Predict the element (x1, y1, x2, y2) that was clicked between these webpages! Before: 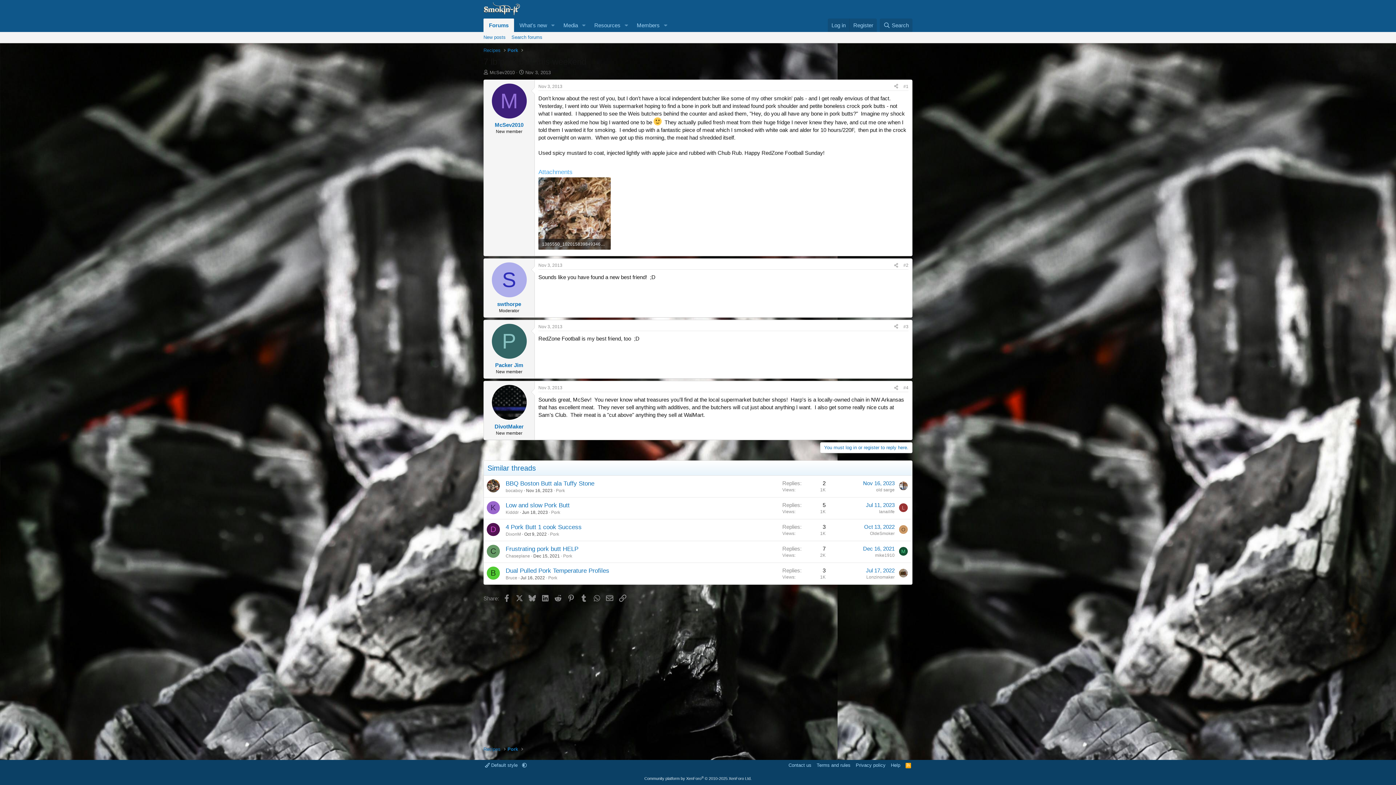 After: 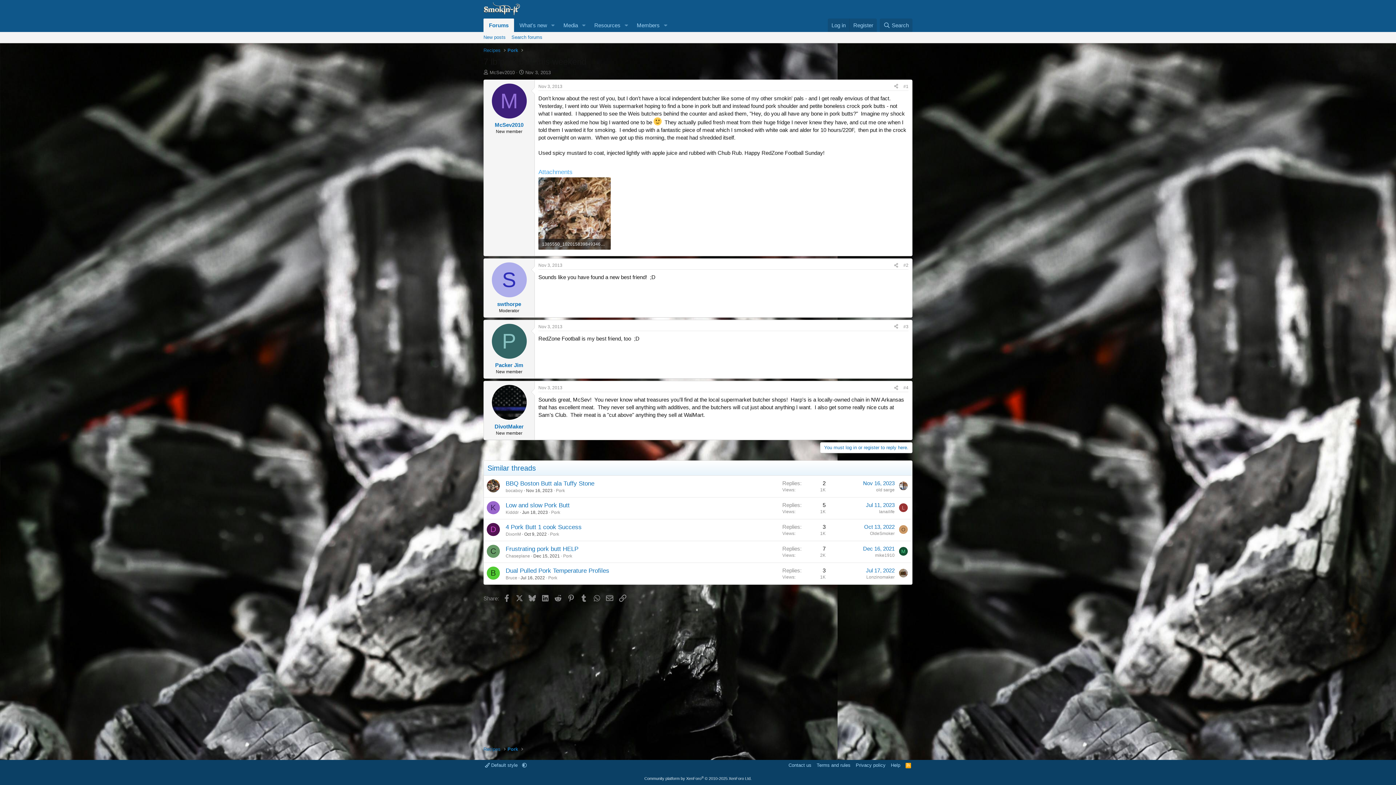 Action: label: Nov 3, 2013 bbox: (538, 385, 562, 390)